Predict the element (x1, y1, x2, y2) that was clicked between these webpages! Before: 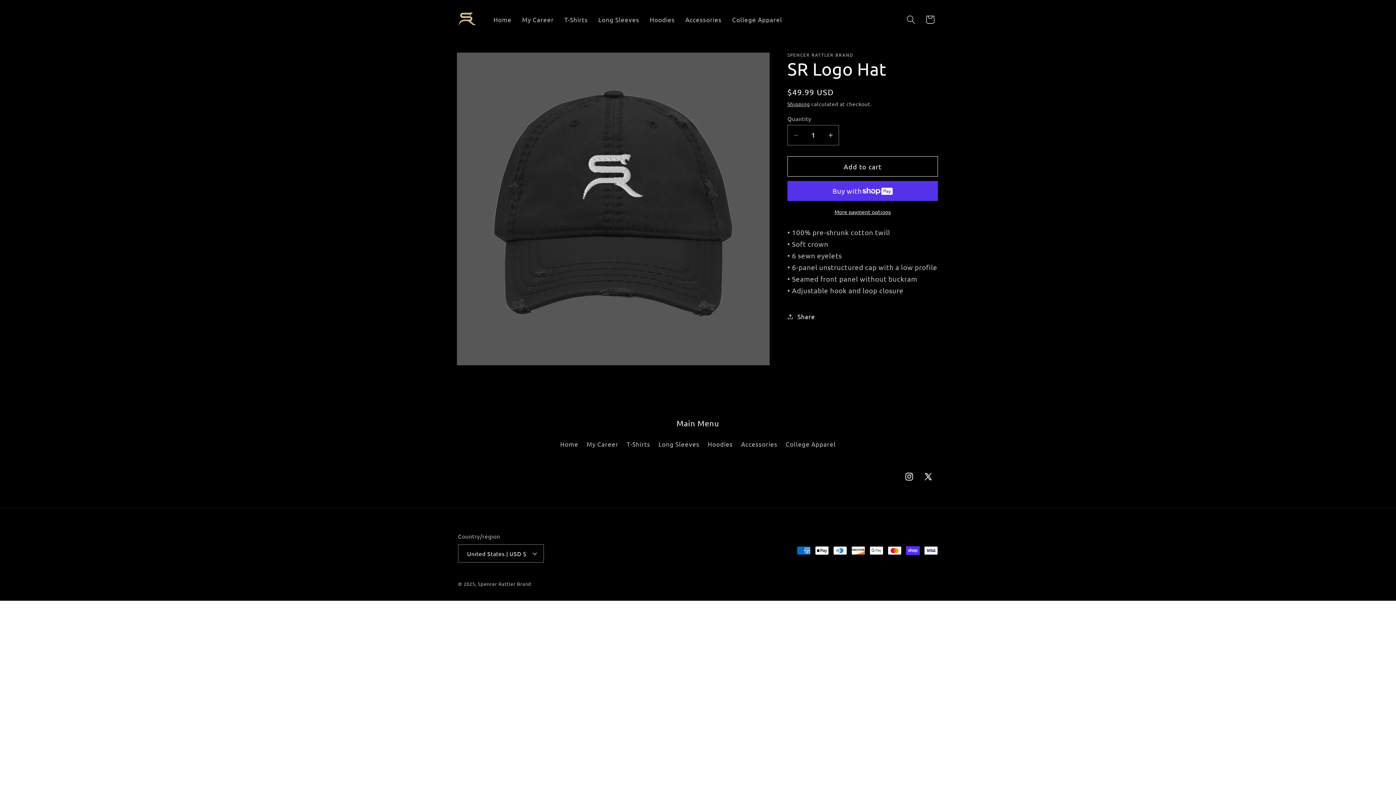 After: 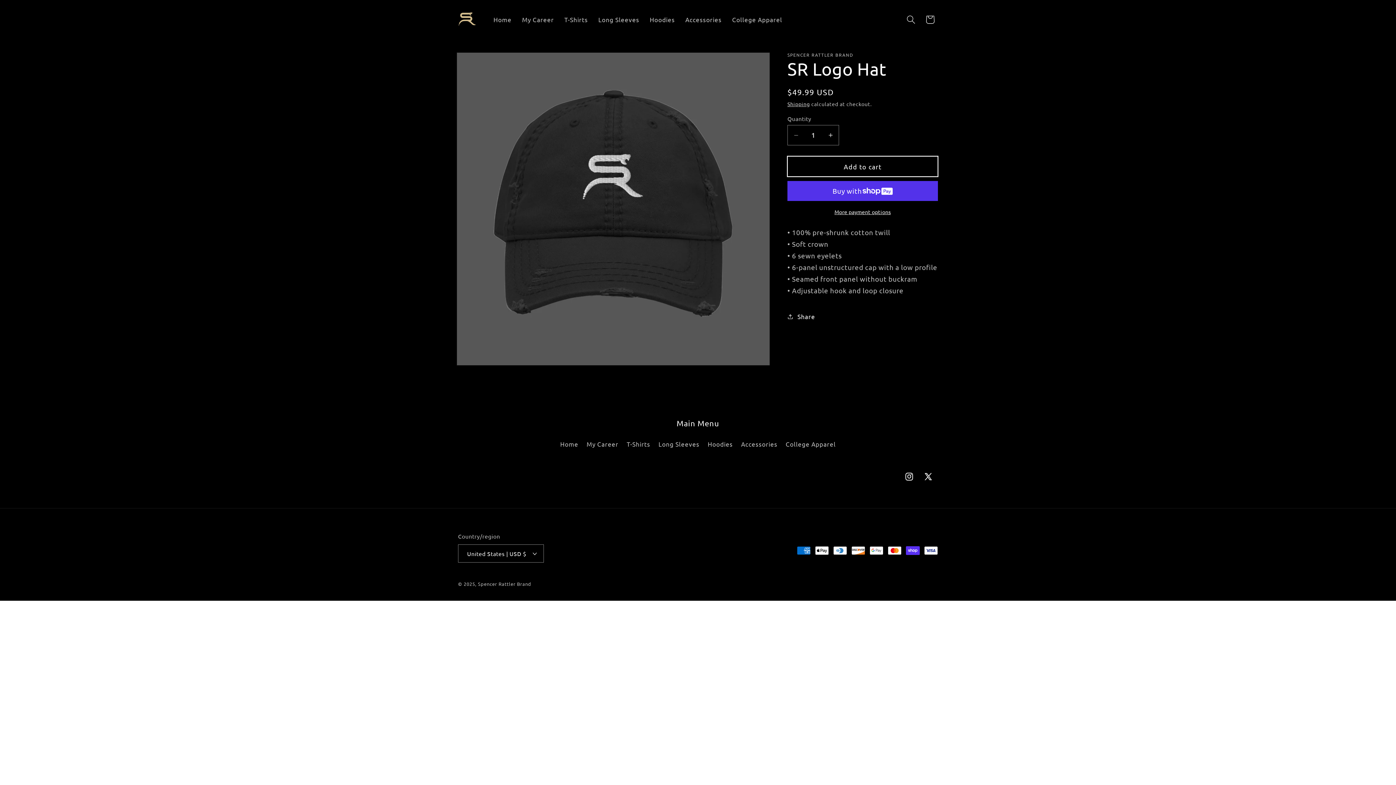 Action: label: Add to cart bbox: (787, 156, 938, 176)